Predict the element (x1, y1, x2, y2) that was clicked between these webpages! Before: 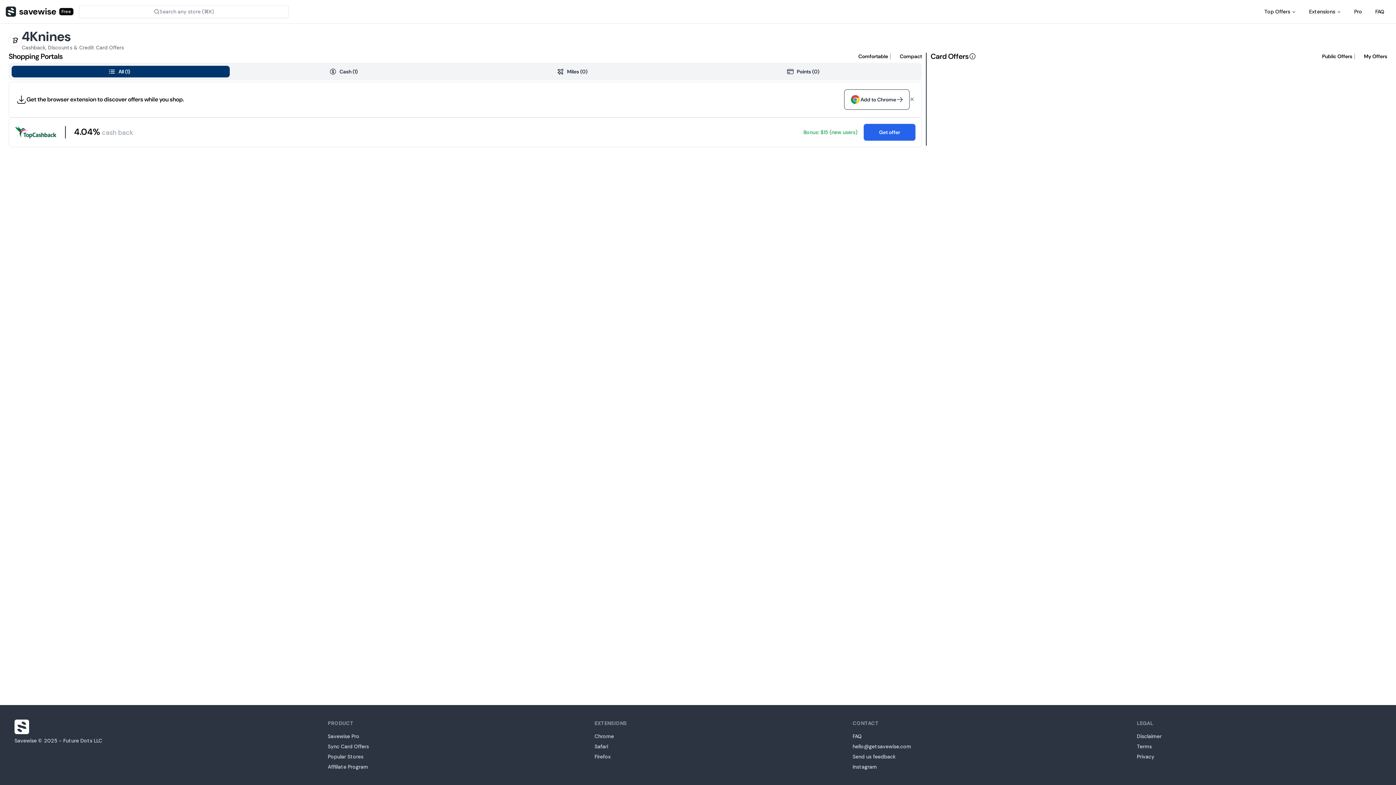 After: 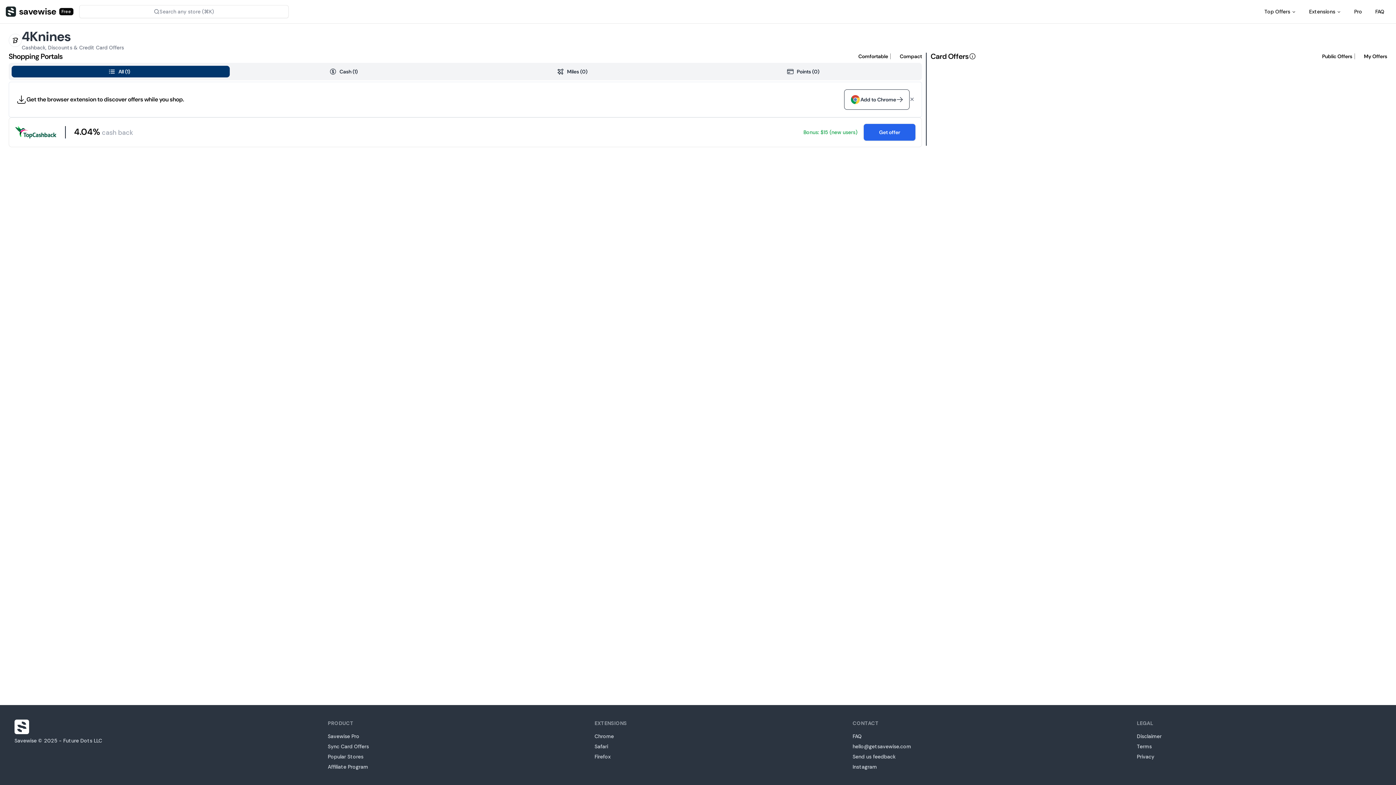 Action: bbox: (327, 763, 368, 770) label: Affiliate Program